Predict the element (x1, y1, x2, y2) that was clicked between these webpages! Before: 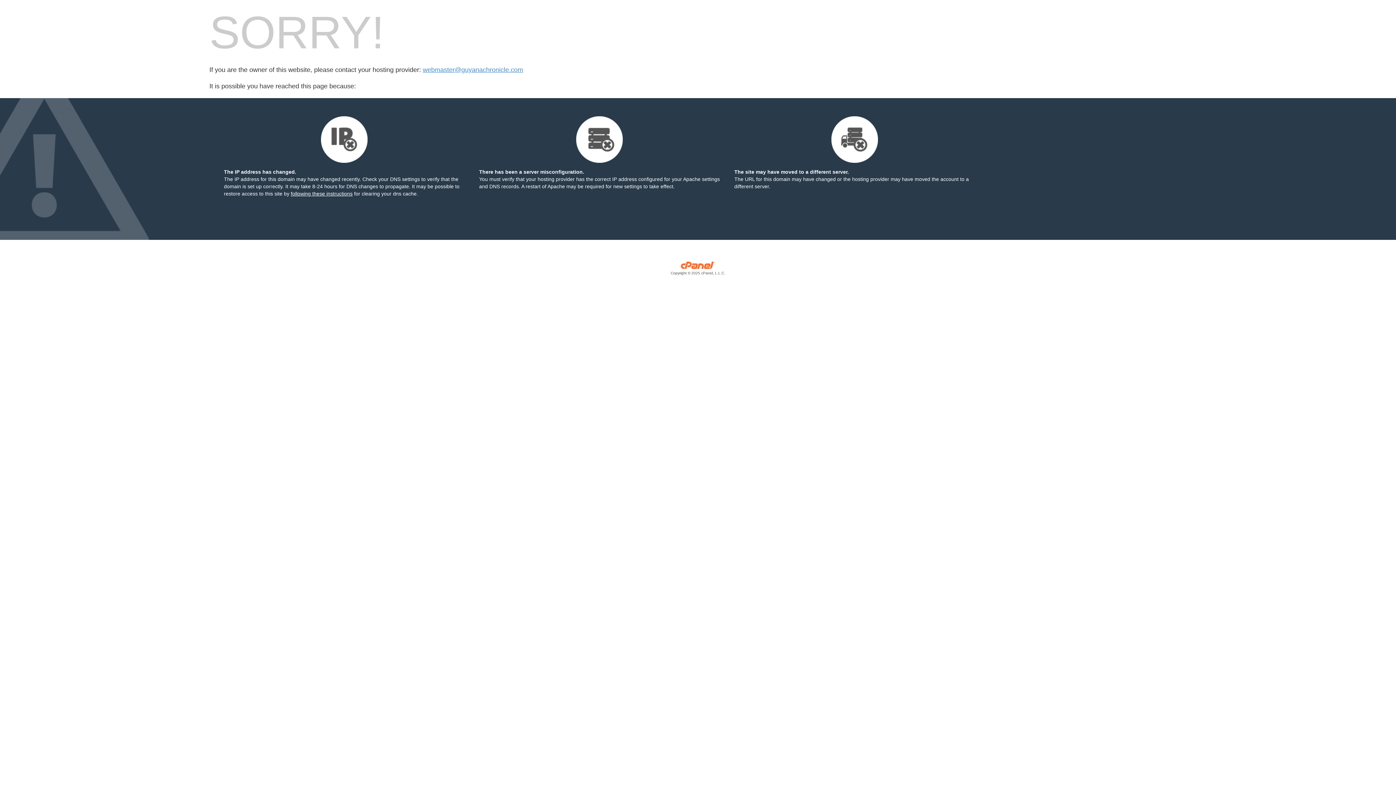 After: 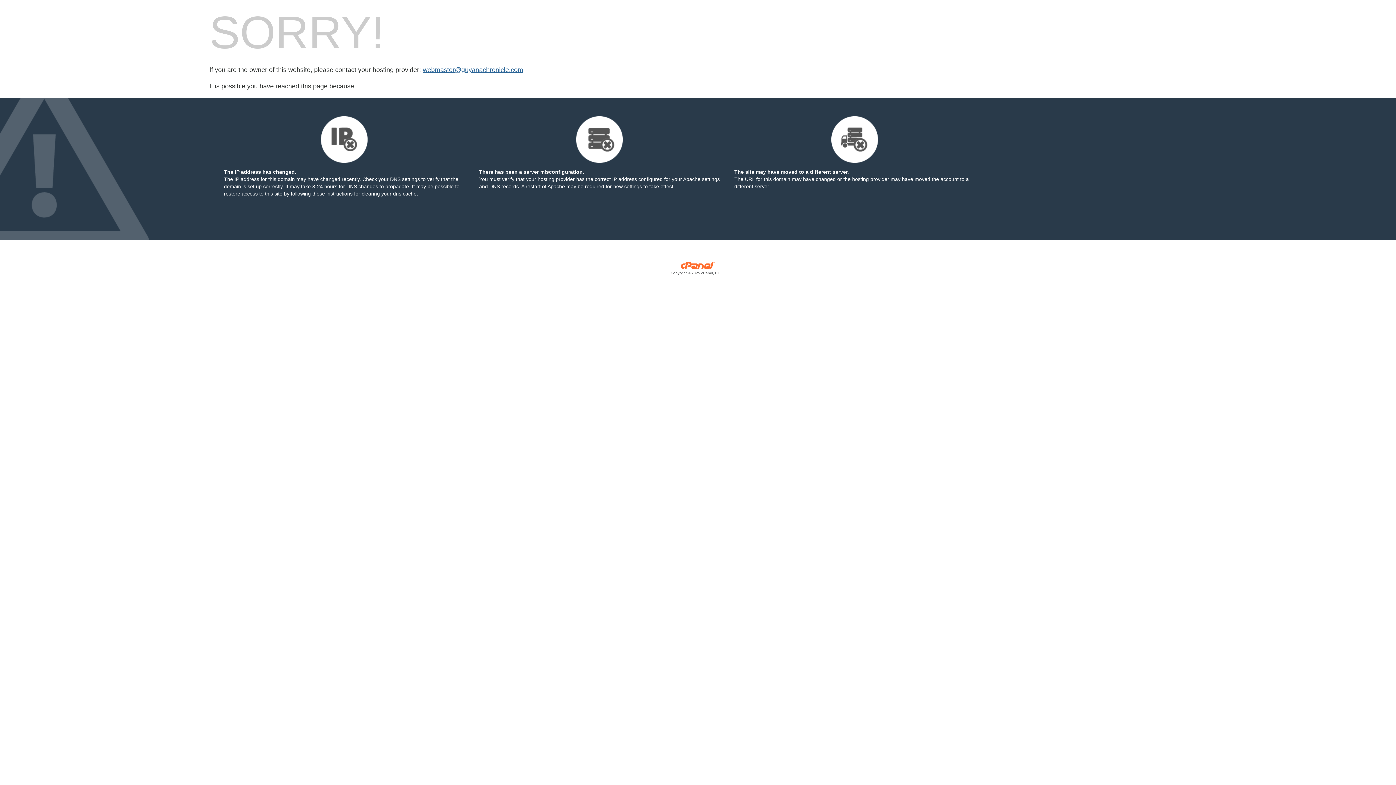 Action: label: webmaster@guyanachronicle.com bbox: (422, 66, 523, 73)